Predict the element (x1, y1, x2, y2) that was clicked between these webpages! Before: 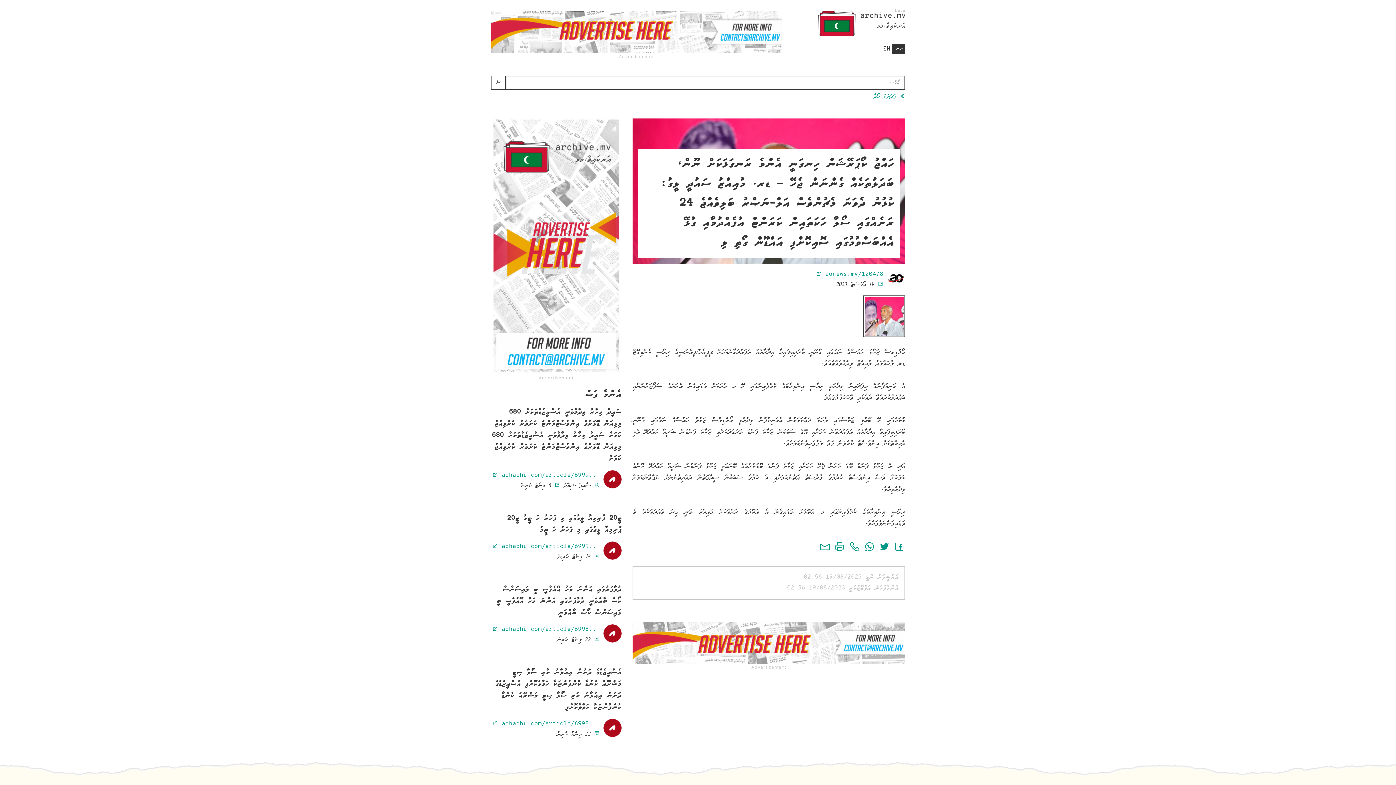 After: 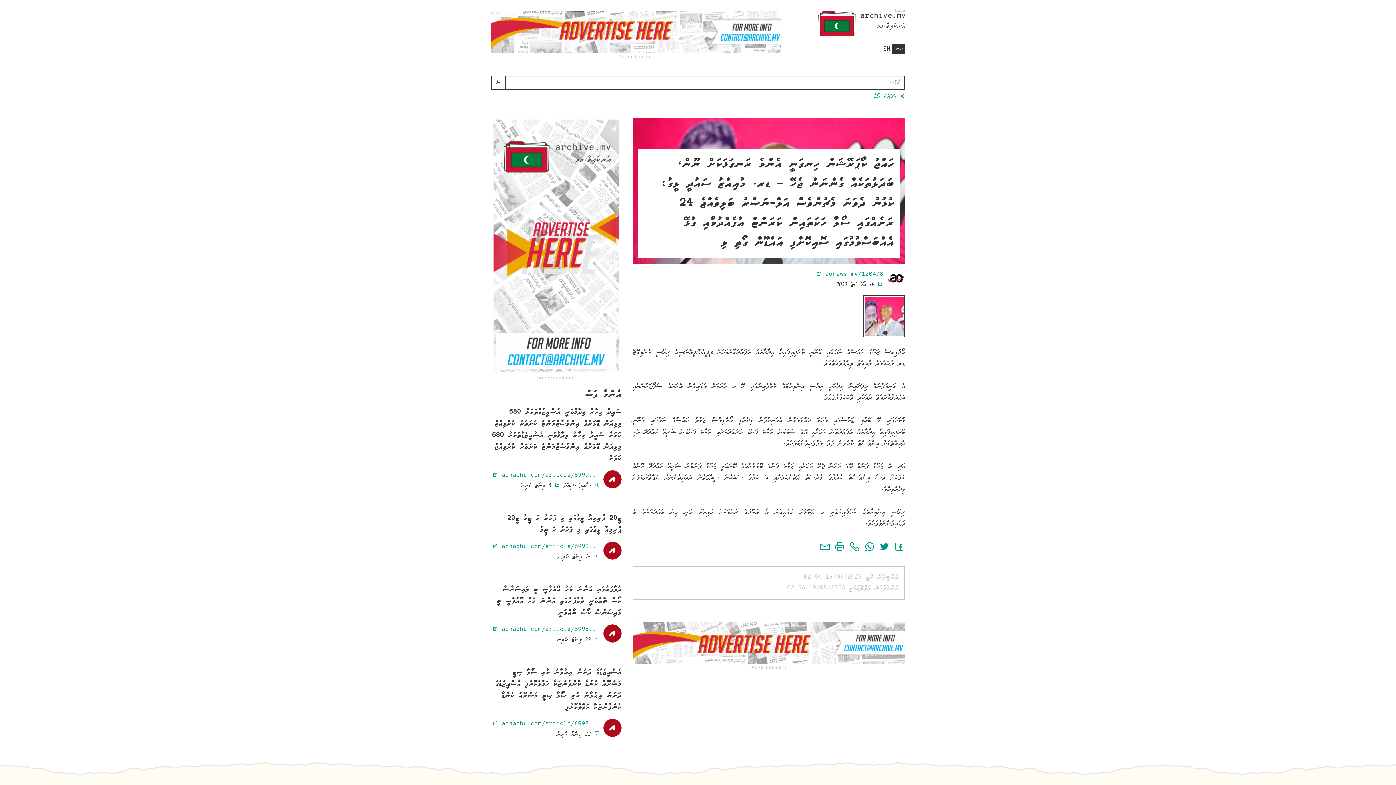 Action: label: ހައްޖު ކޯޕަރޭޝަން ހިނގަނީ އެންމެ ރަނގަޅަކަށް ނޫން، ބަދަލުތަކެއް ގެންނަން ޖެހޭ – ޑރ. މުއިއްޒު ސައުދީ ލީގު: ކުޅުނު ދެވަނަ މެޗުންވެސް އަލް-ނަޞްރު ބަލިވެއްޖެ 24 ރަށެއްގައި ސޯލާ ހަކަތައިން ކަރަންޓް އުފެއްދުމާއި ގުޅޭ އެއްބަސްވުމުގައި ސޮއިކޮށްފި އައްޑޫން ގޯތި ލި bbox: (660, 155, 894, 252)